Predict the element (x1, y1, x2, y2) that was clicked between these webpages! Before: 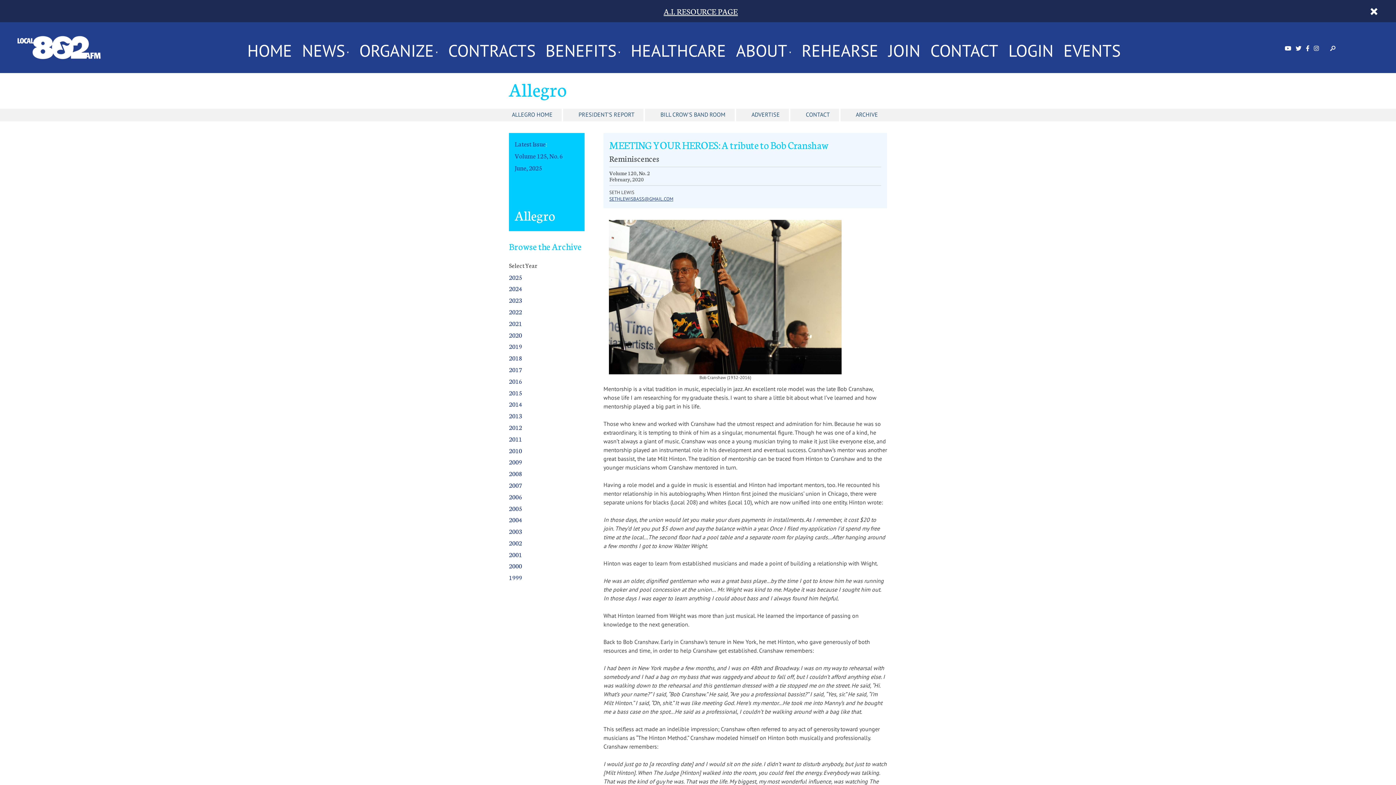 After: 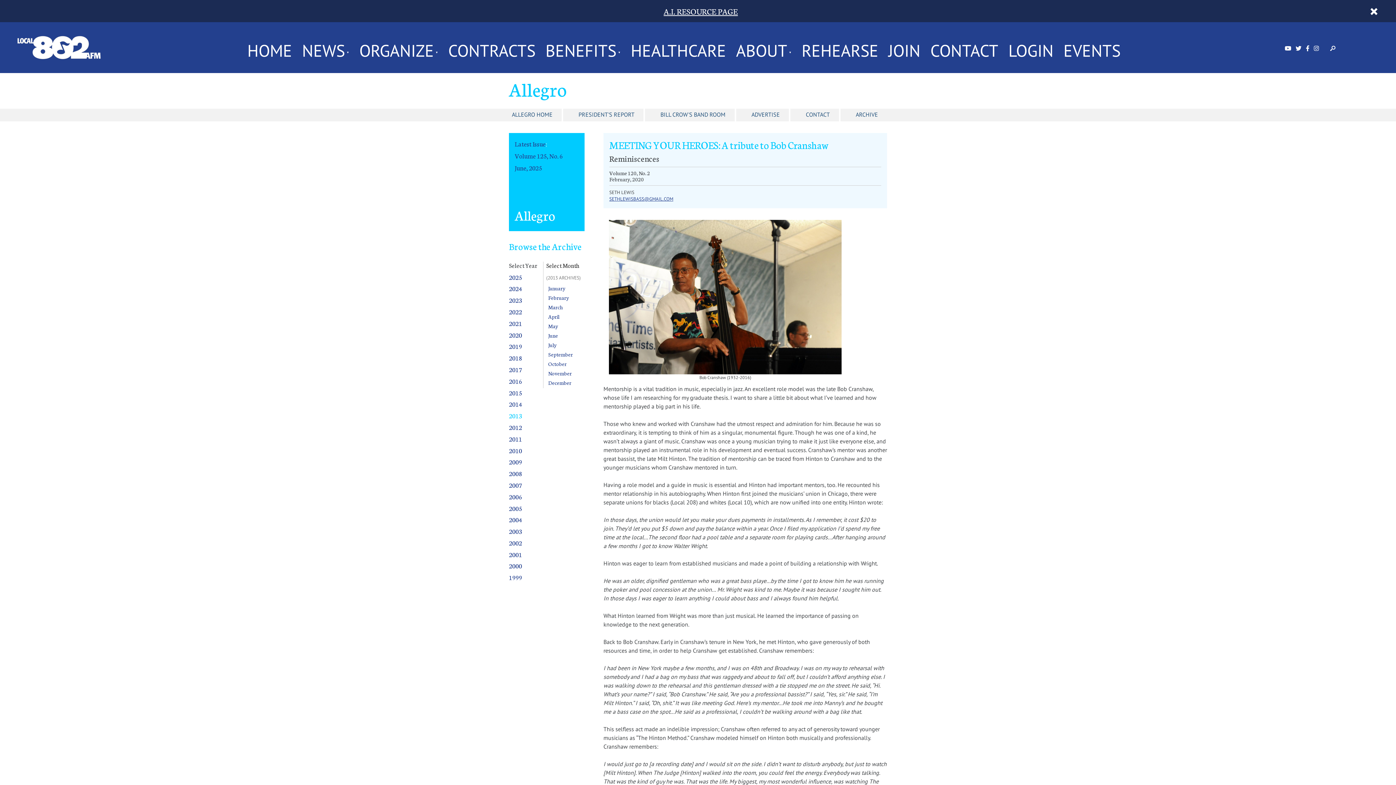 Action: label: 2013 bbox: (509, 411, 522, 420)